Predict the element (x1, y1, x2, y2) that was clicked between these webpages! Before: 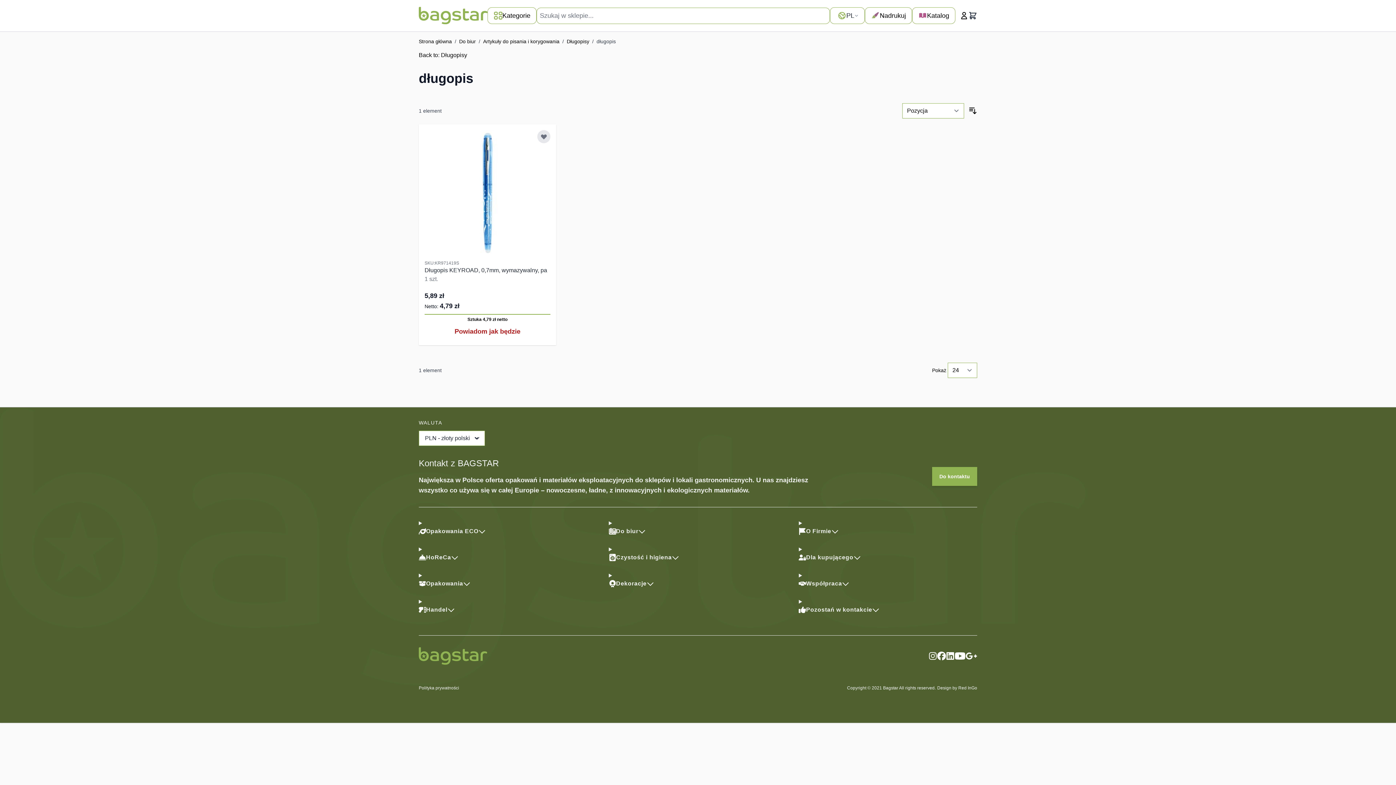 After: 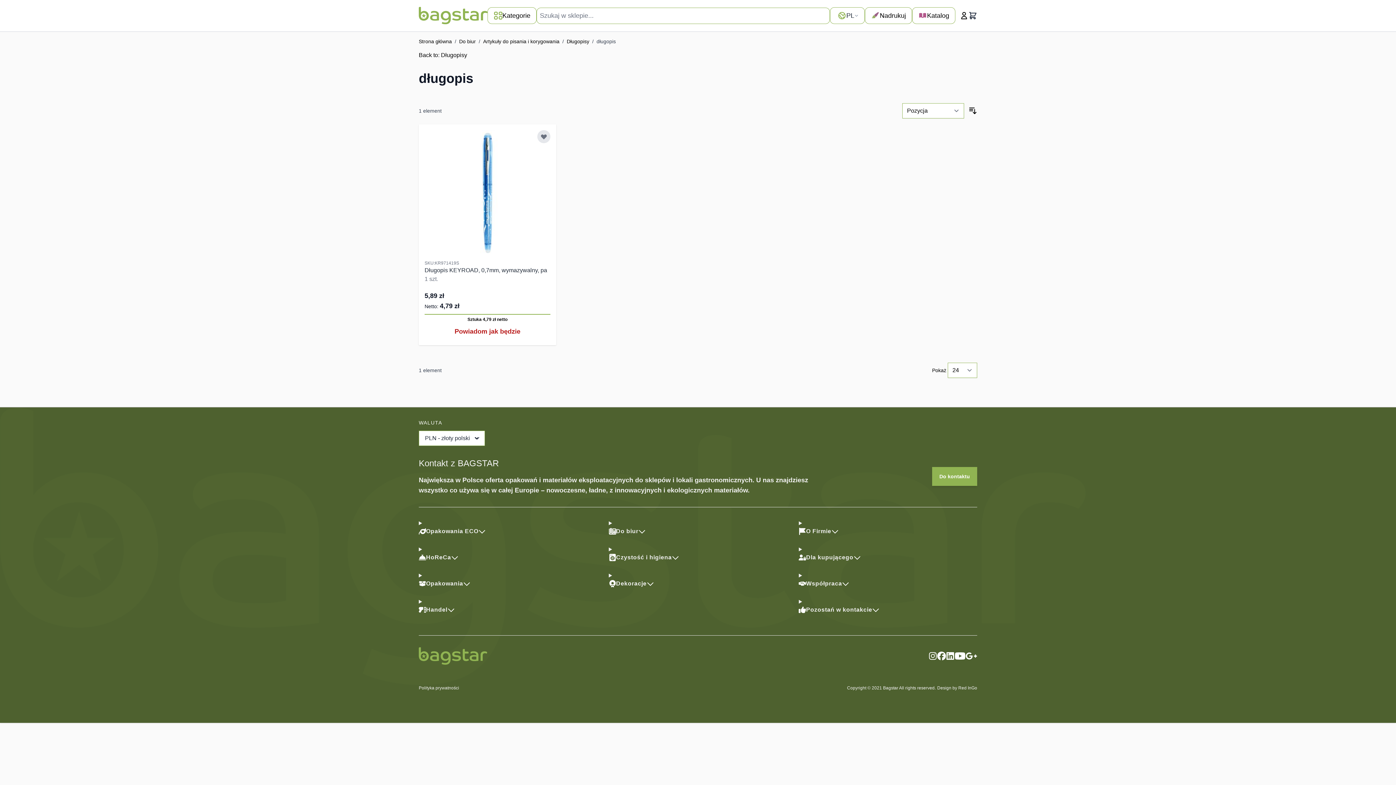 Action: bbox: (946, 652, 954, 660)